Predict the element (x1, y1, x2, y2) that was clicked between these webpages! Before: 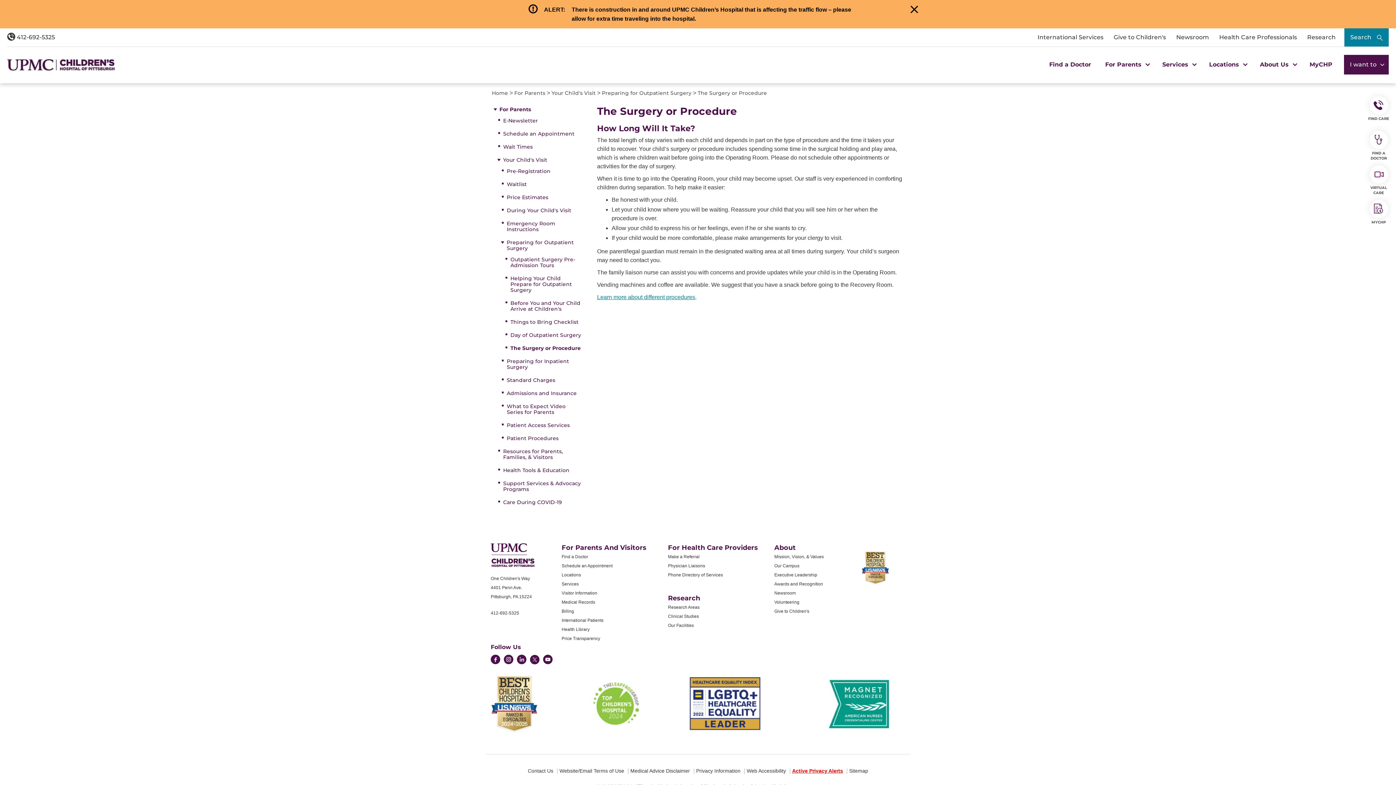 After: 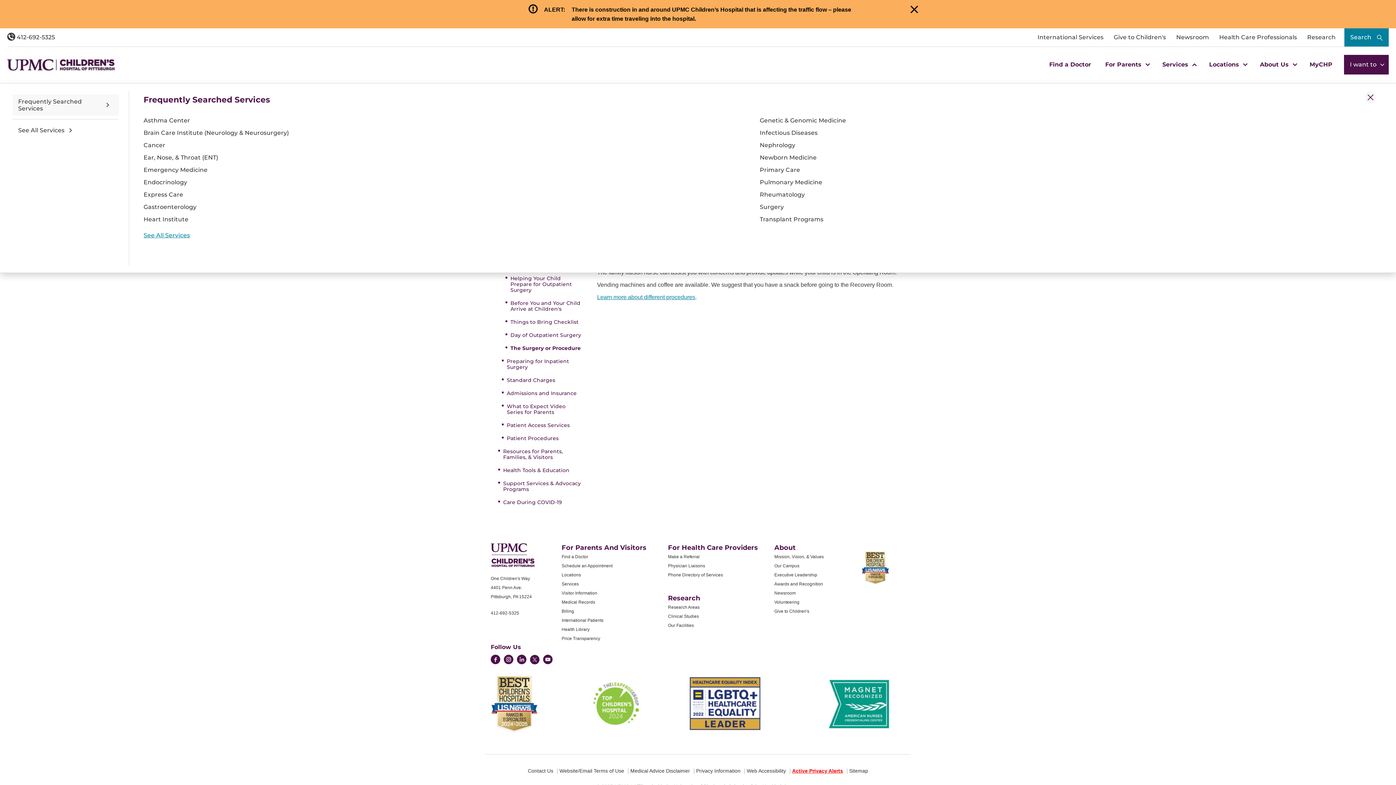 Action: label: Services  bbox: (1162, 60, 1195, 82)